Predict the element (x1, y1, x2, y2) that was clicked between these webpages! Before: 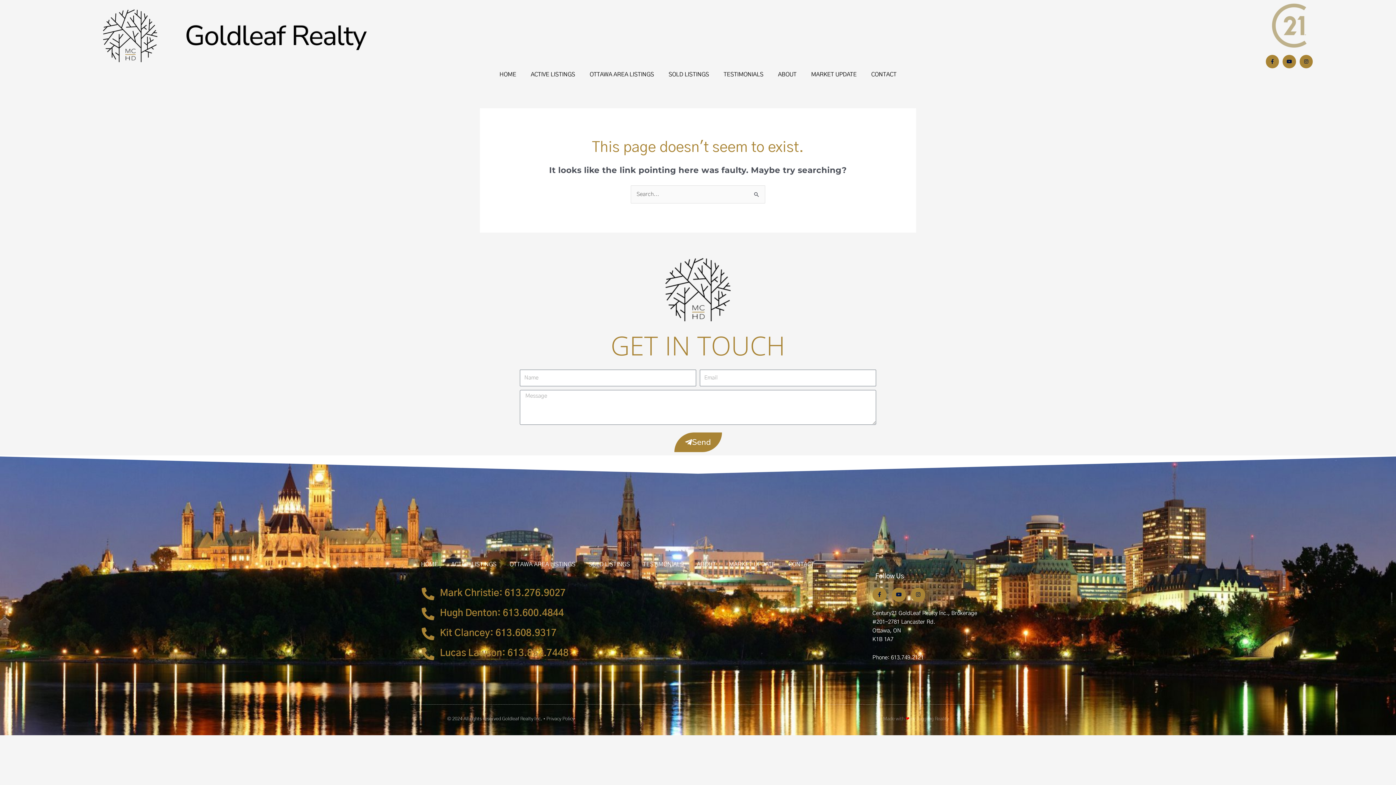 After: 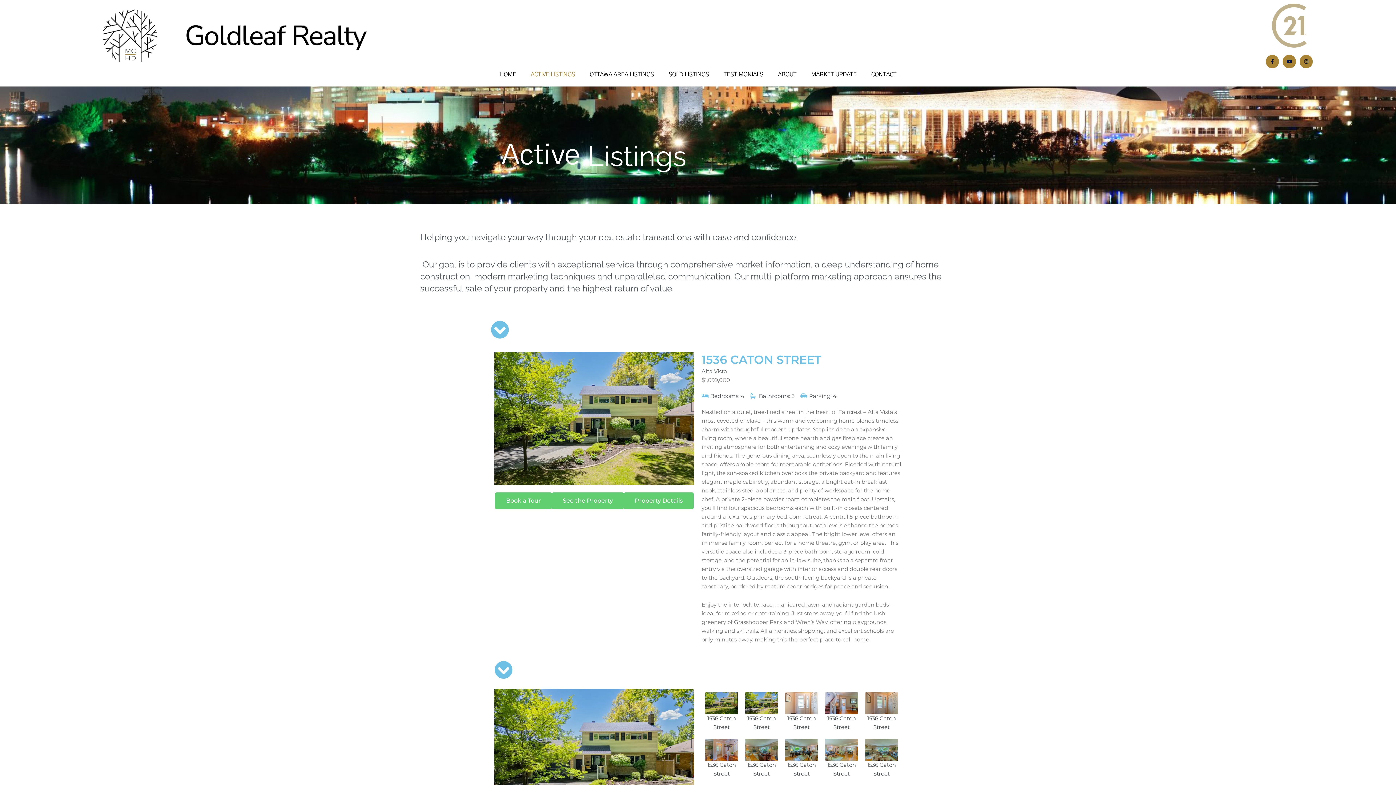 Action: label: ACTIVE LISTINGS bbox: (523, 66, 582, 82)